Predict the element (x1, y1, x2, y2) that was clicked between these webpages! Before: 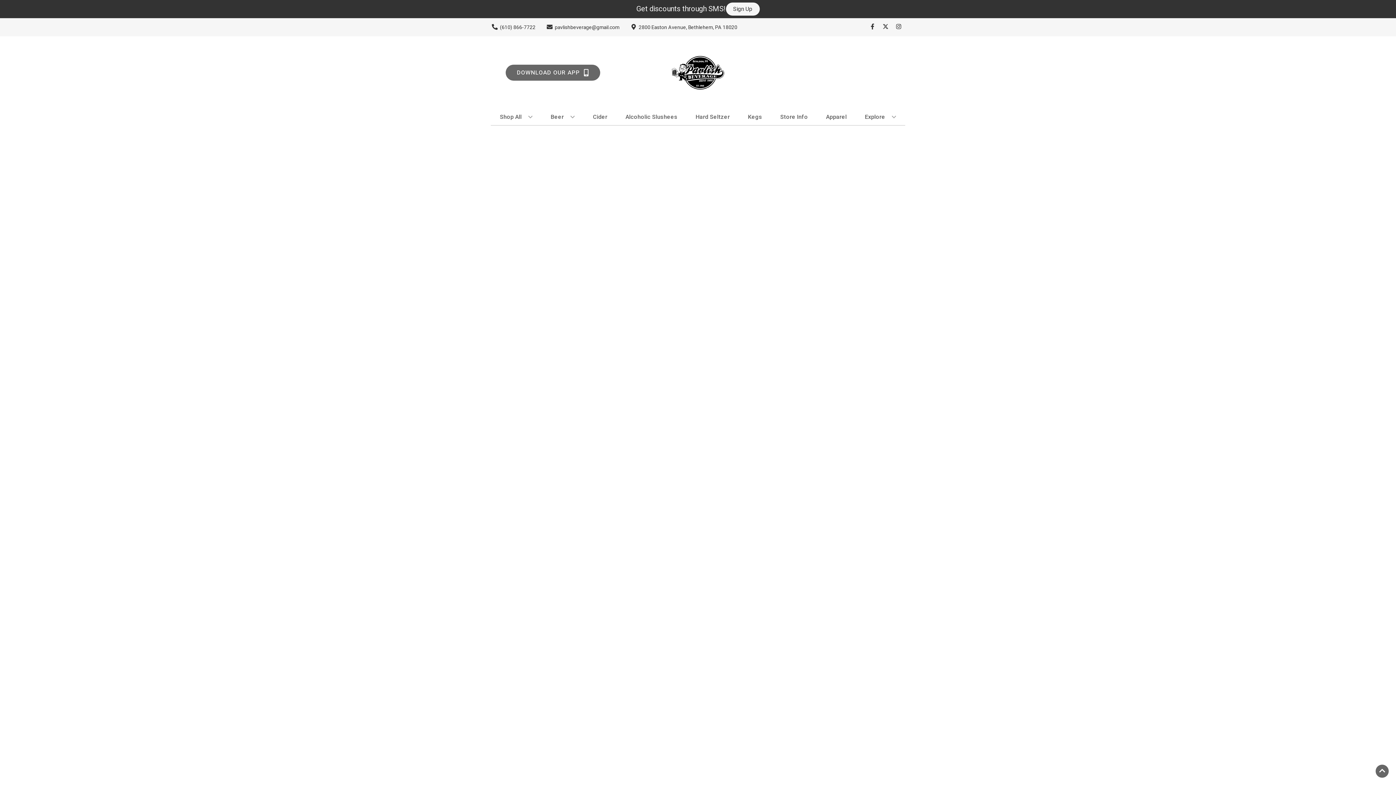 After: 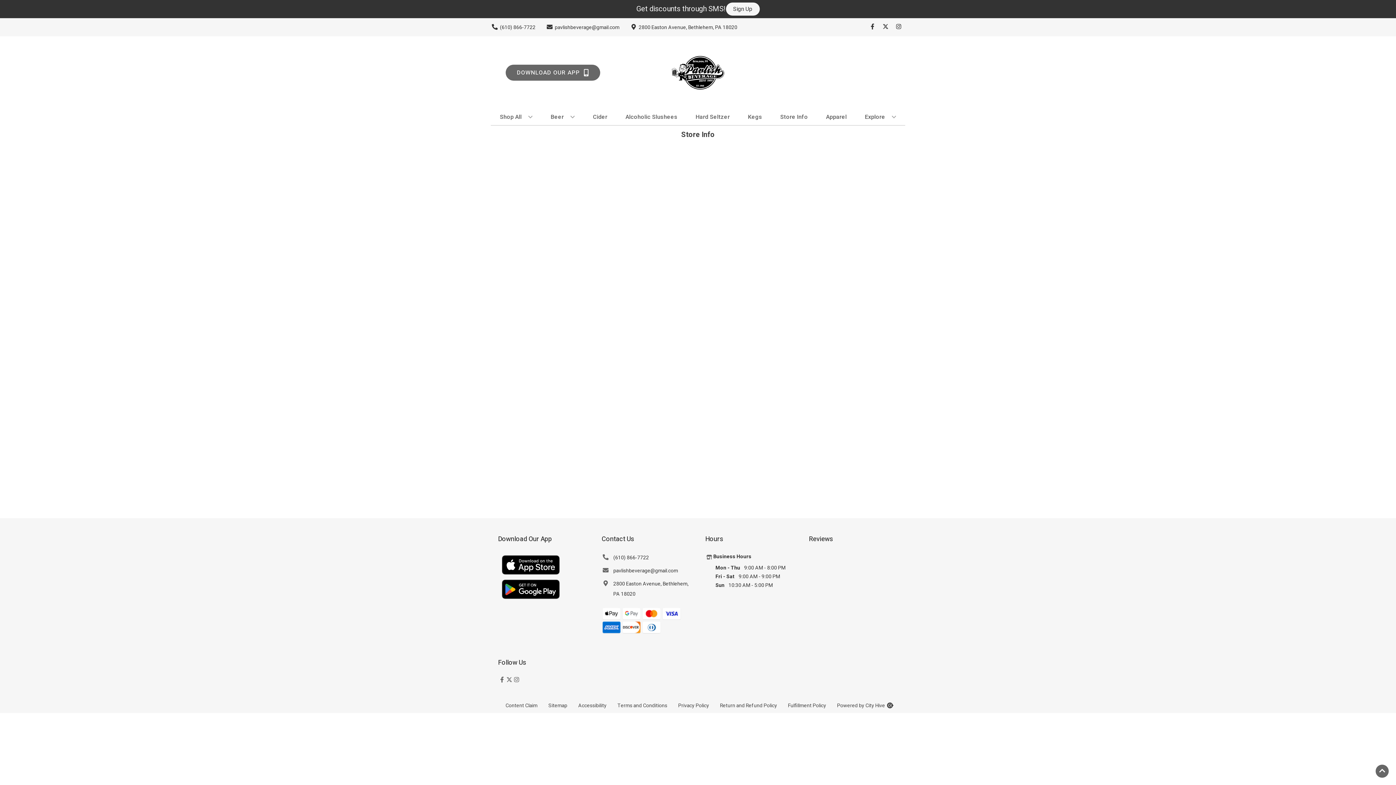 Action: bbox: (777, 109, 810, 125) label: Store Info